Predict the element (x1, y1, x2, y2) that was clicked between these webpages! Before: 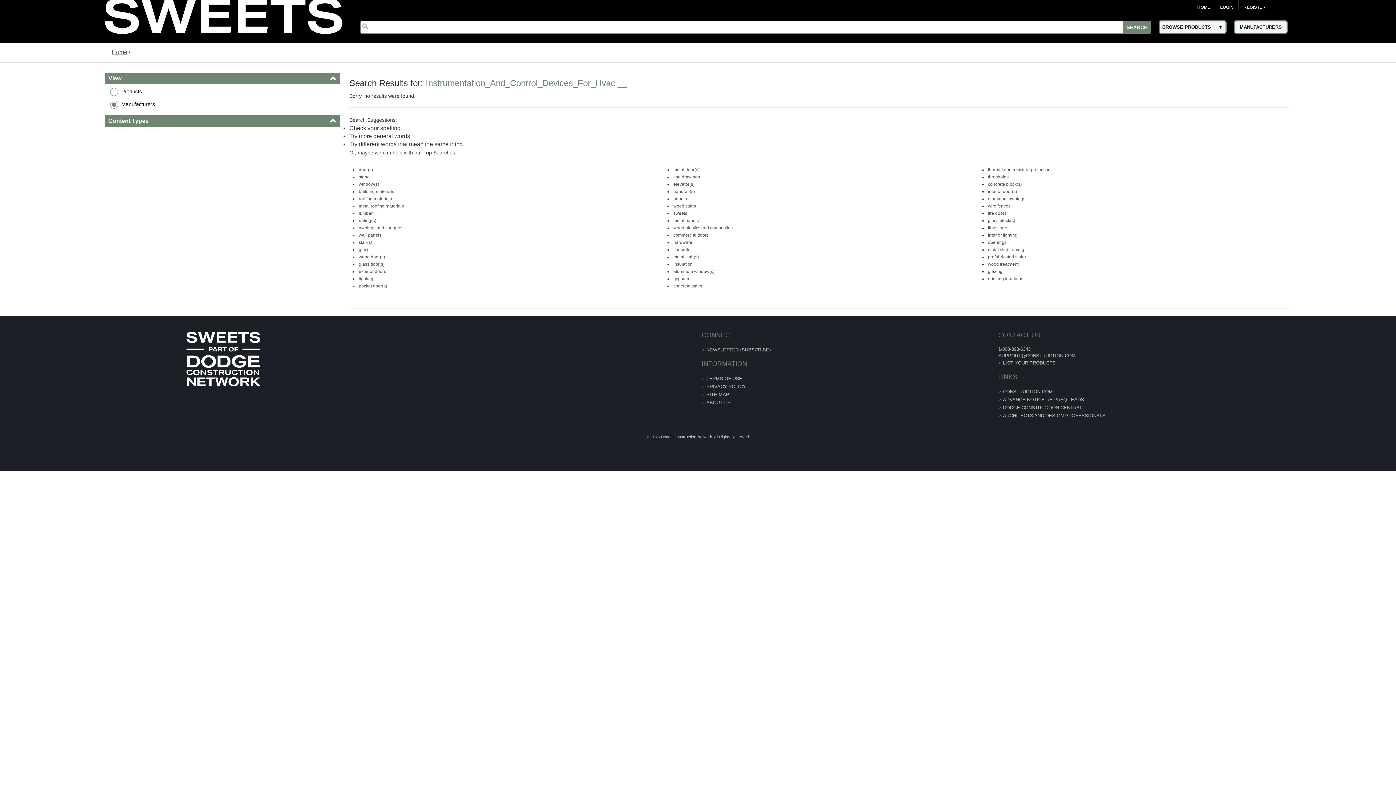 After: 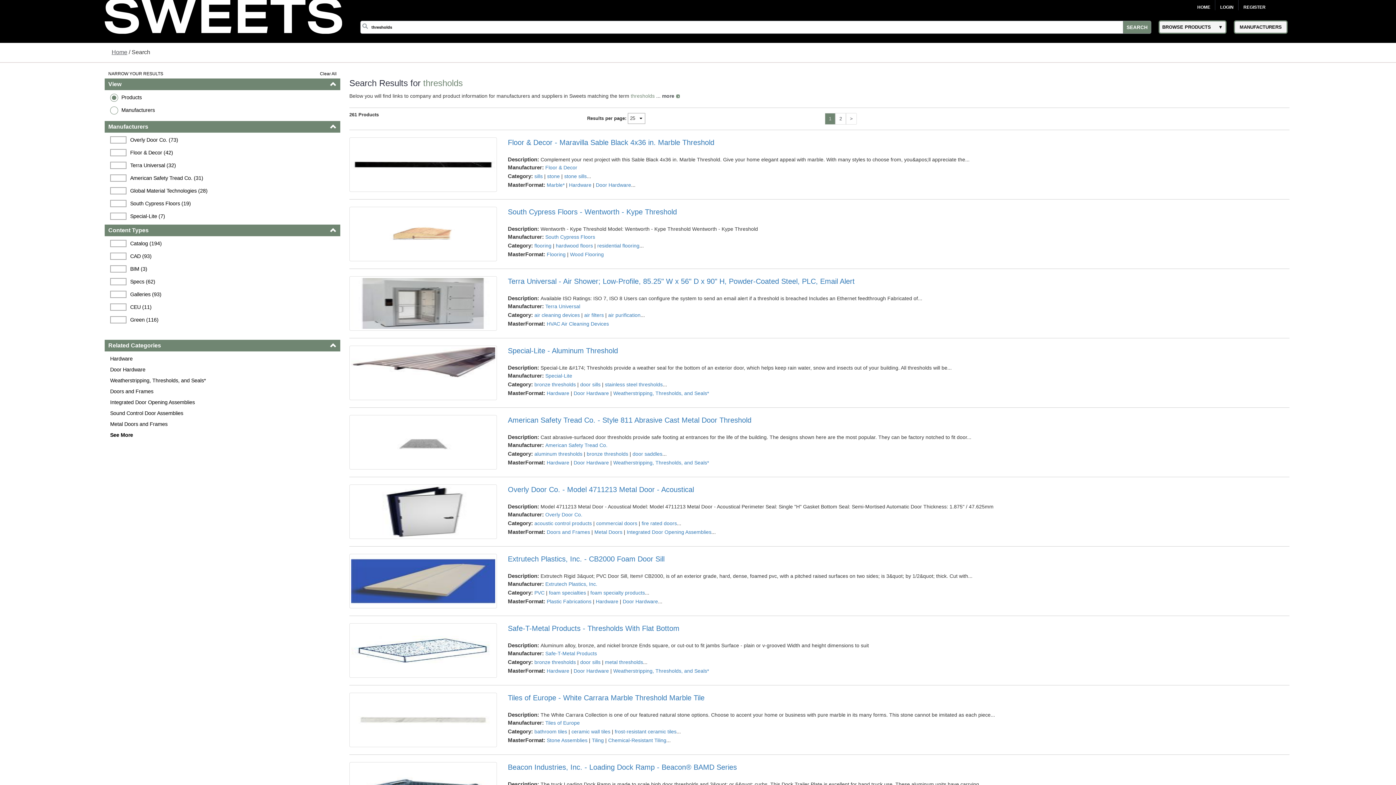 Action: label: thresholds bbox: (988, 174, 1008, 179)